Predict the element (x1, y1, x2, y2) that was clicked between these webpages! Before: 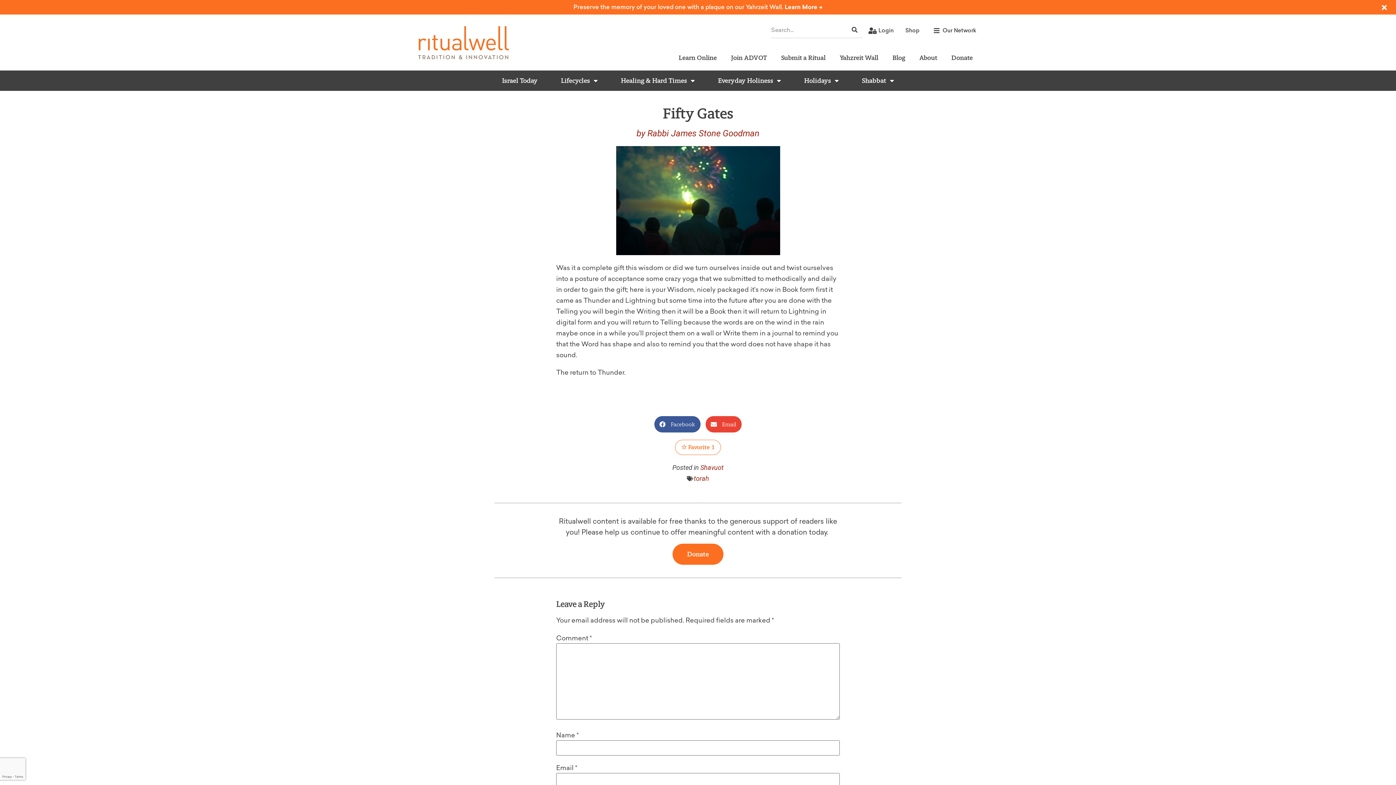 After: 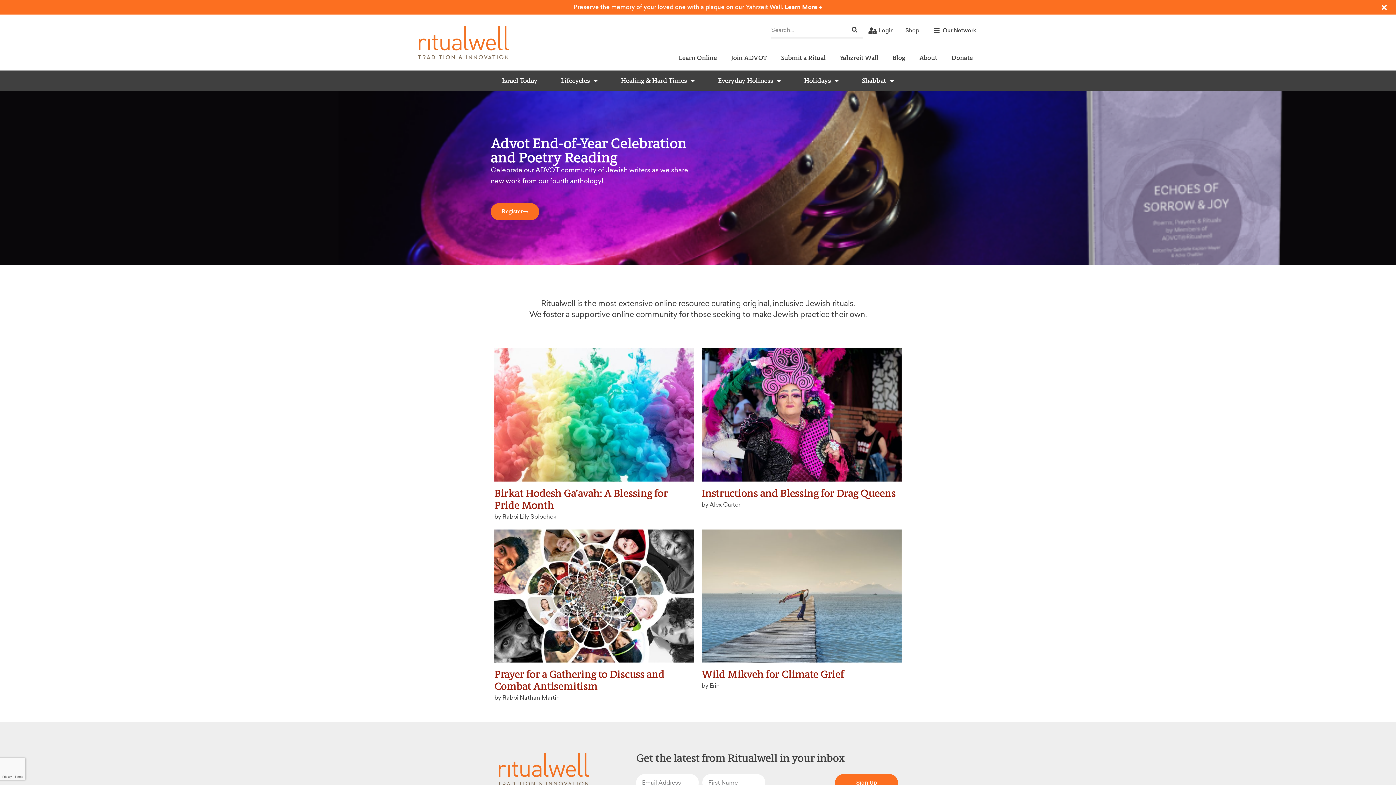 Action: bbox: (418, 26, 509, 59)